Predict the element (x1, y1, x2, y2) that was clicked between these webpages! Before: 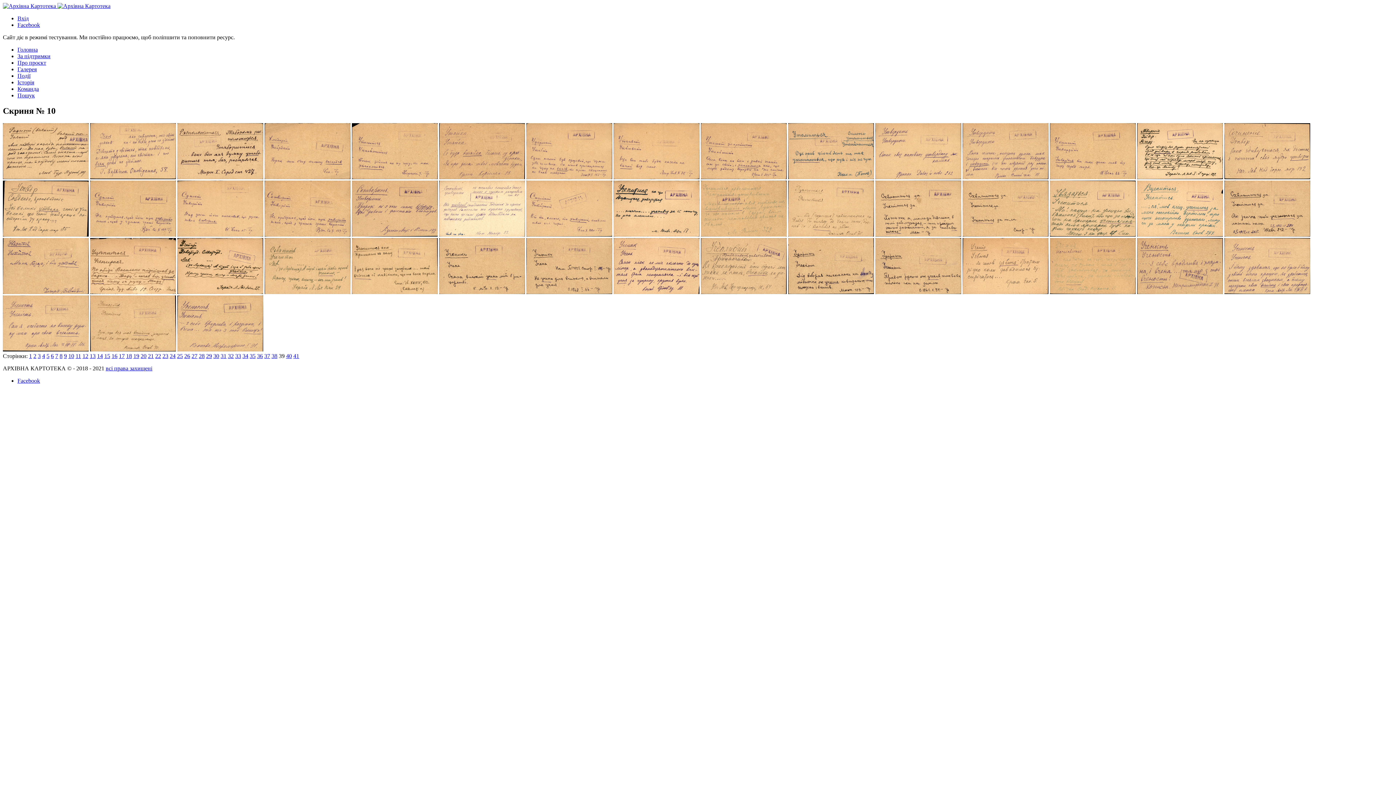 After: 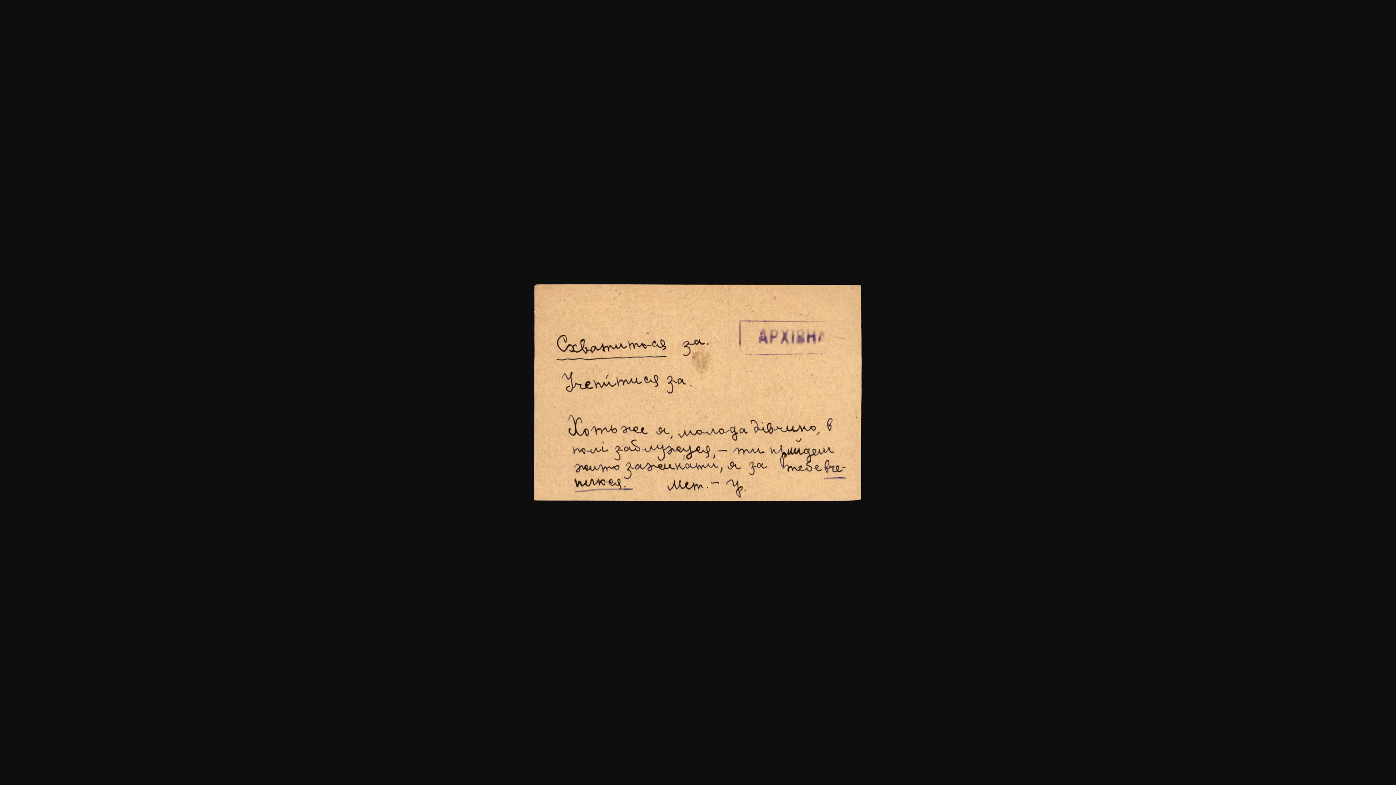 Action: bbox: (875, 231, 961, 237)